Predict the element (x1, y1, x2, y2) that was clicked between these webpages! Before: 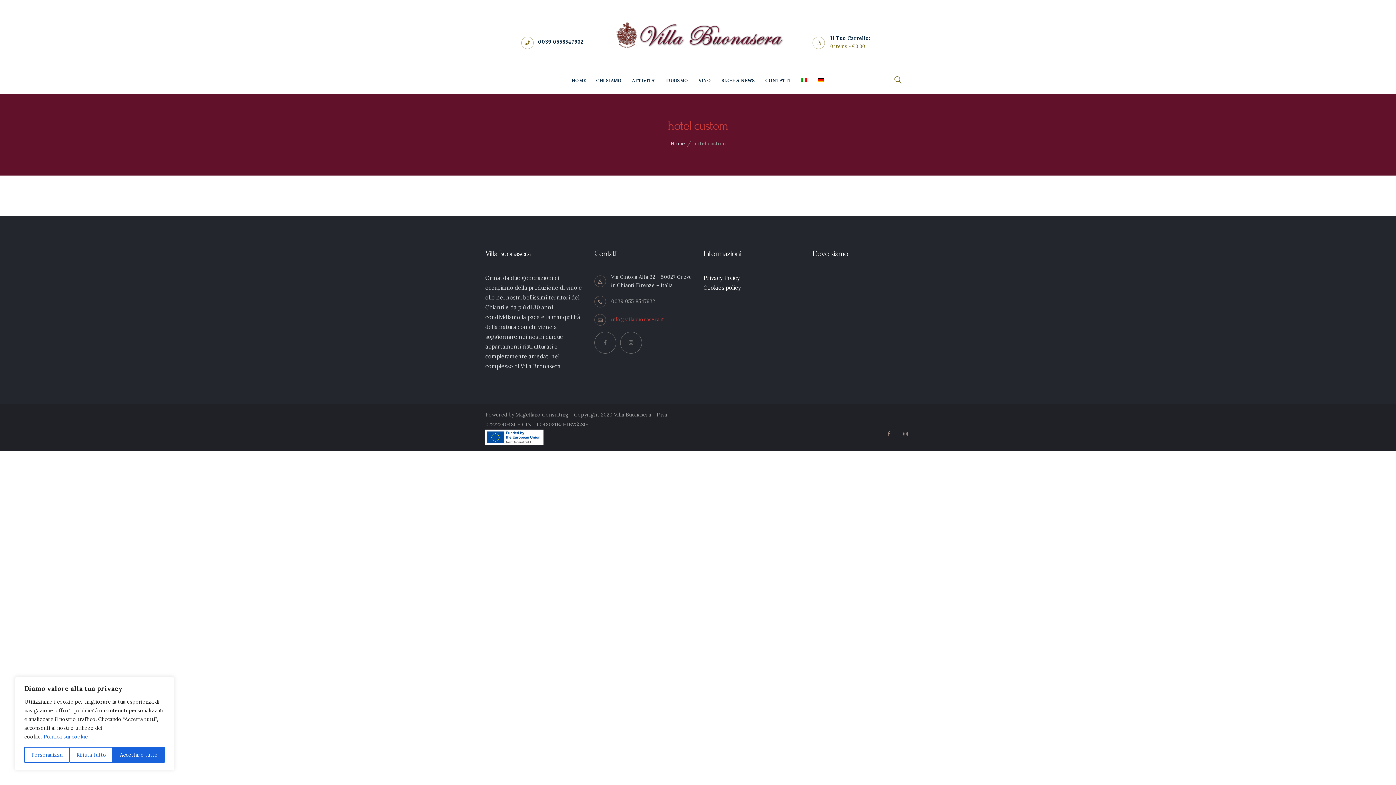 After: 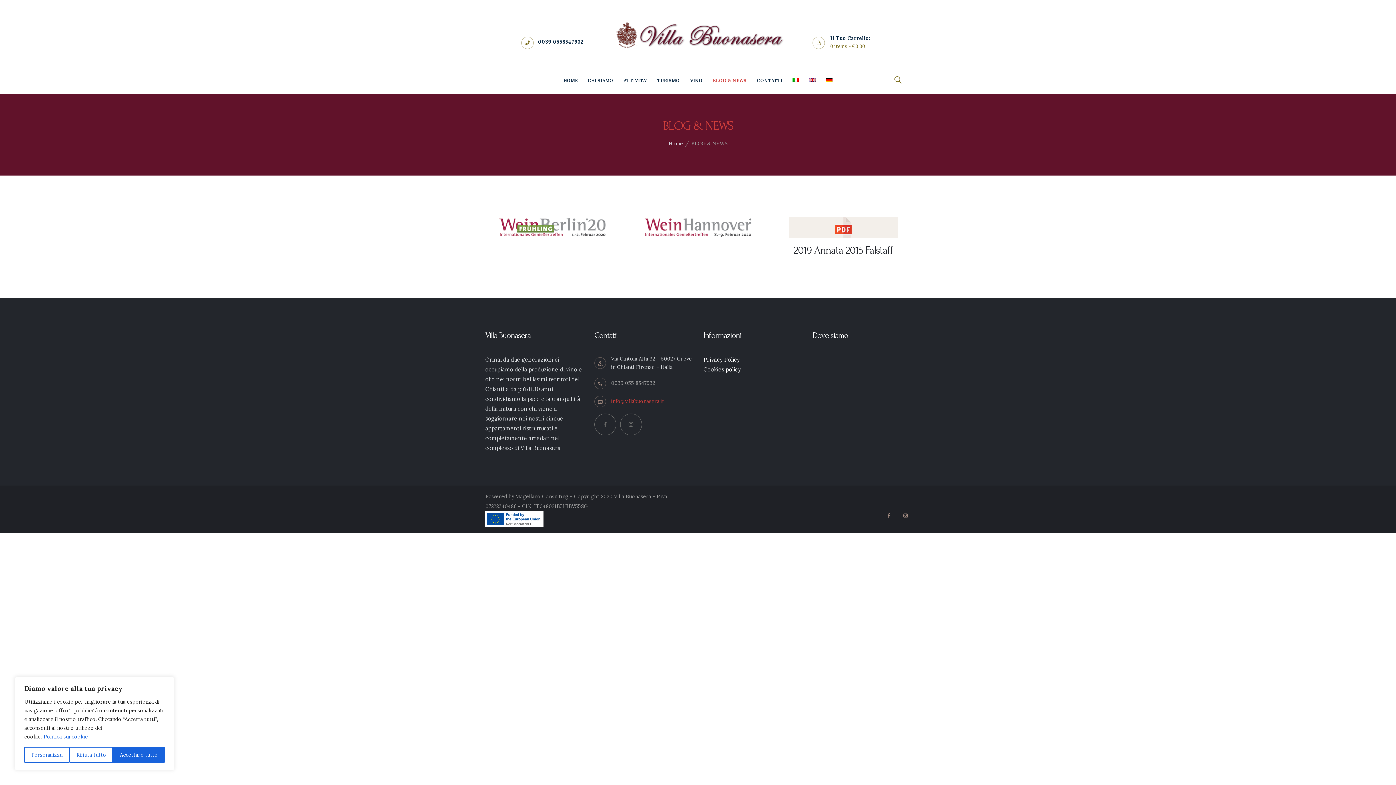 Action: bbox: (718, 72, 757, 88) label: BLOG & NEWS